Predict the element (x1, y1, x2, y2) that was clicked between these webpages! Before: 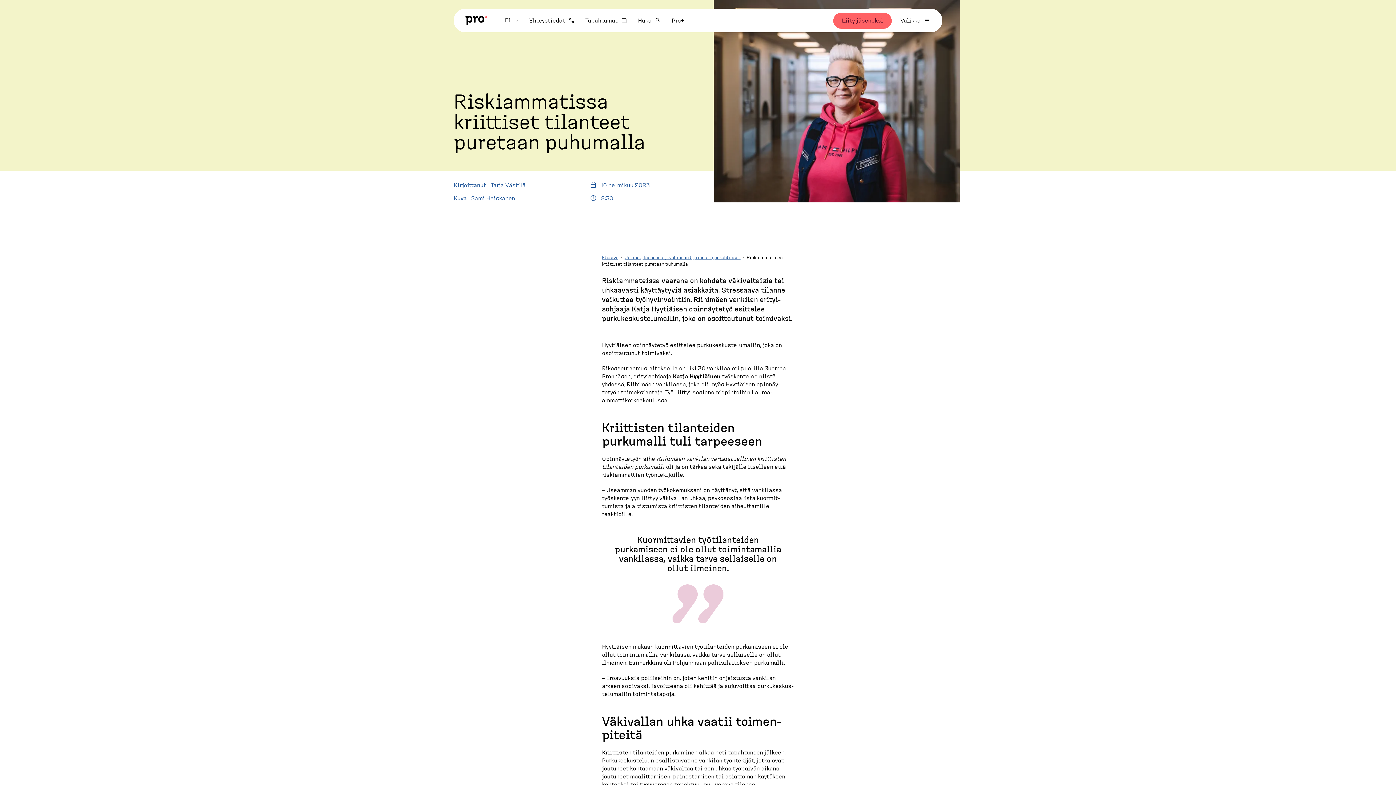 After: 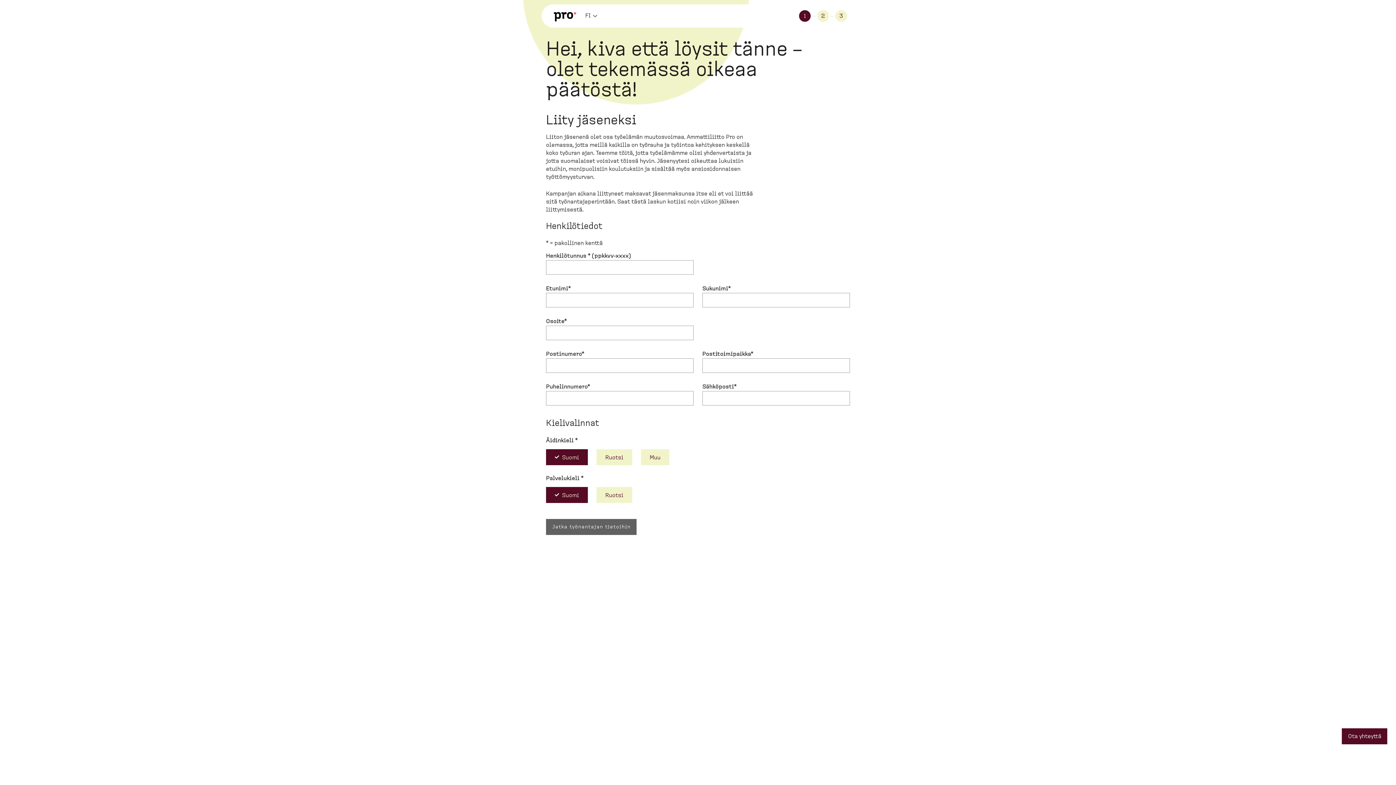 Action: bbox: (833, 12, 892, 28) label: Liity jäseneksi